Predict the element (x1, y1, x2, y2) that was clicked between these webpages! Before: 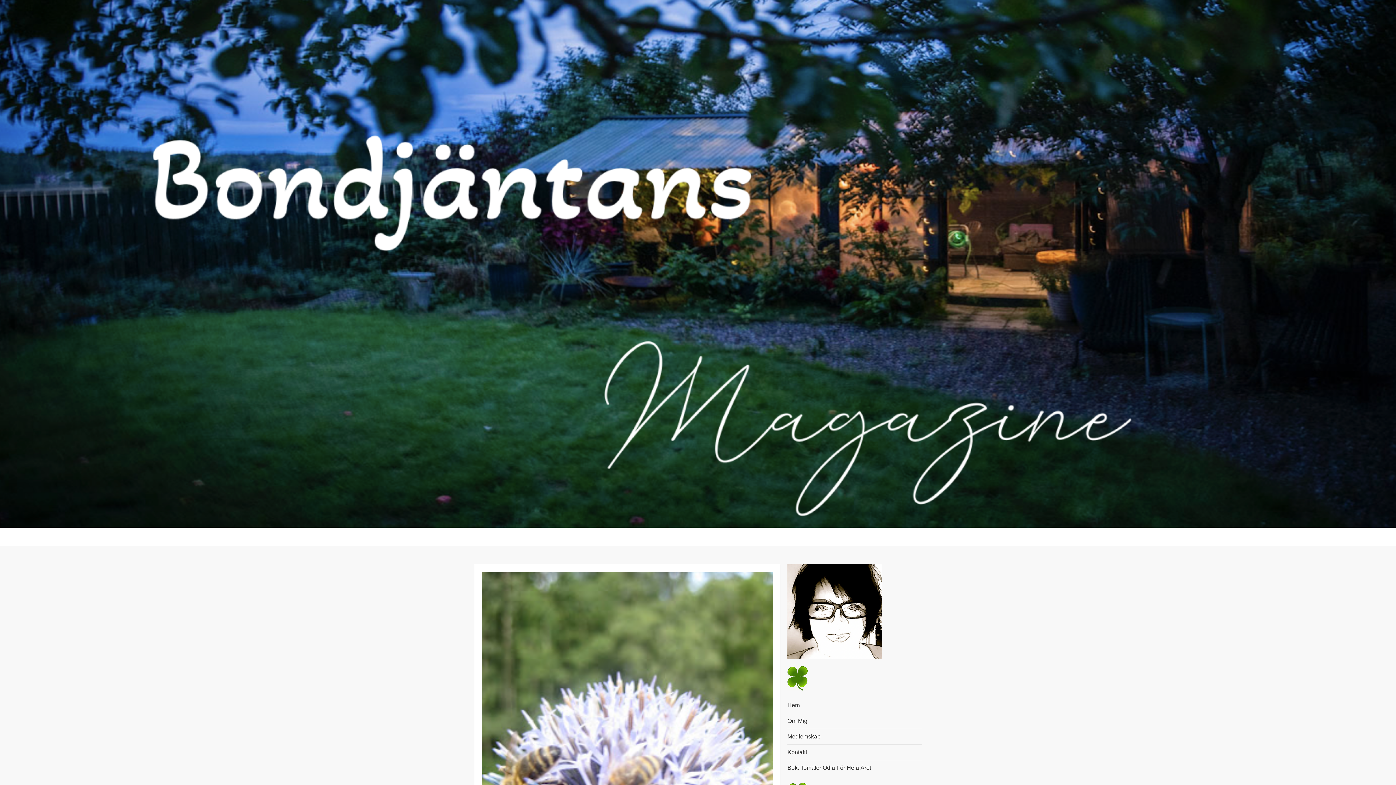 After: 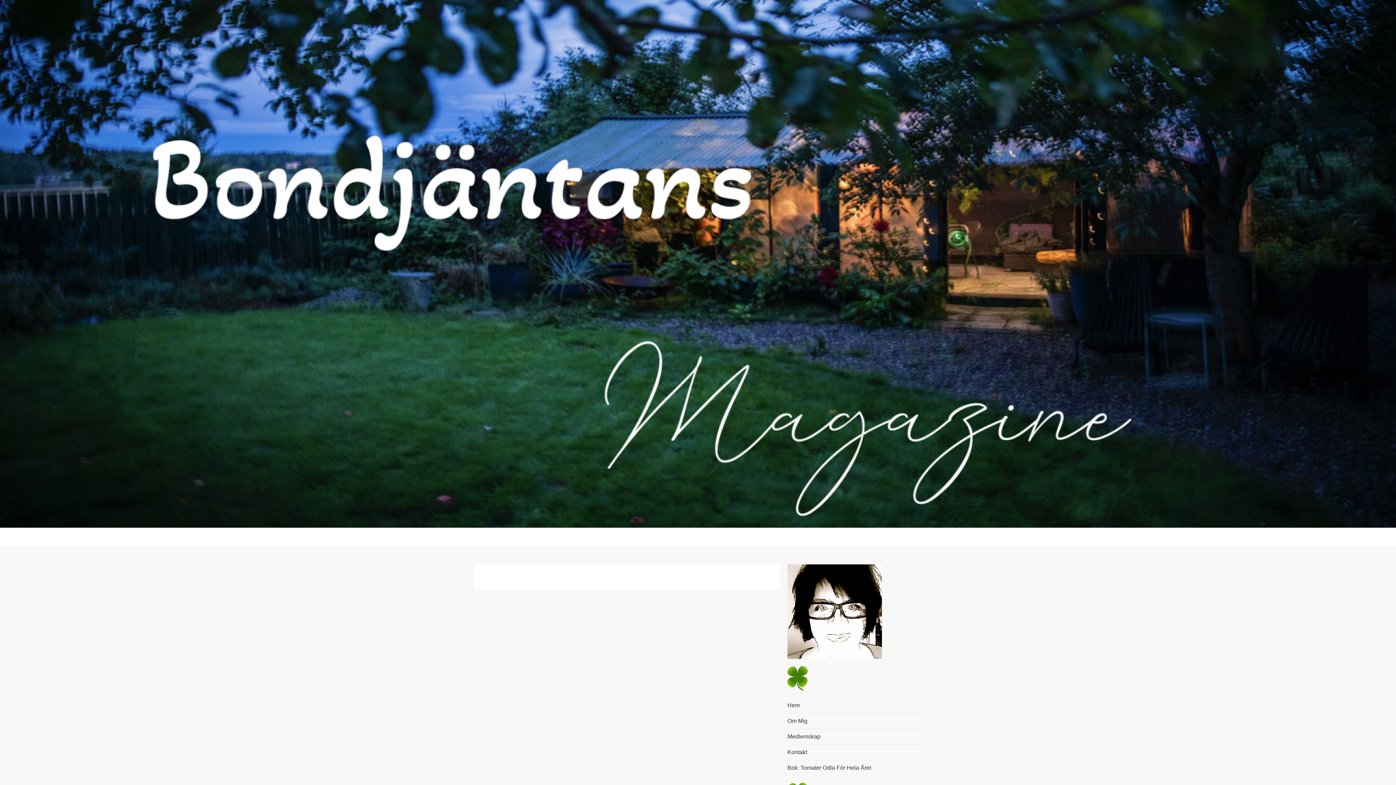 Action: label: Bok: Tomater Odla För Hela Året bbox: (787, 763, 871, 773)